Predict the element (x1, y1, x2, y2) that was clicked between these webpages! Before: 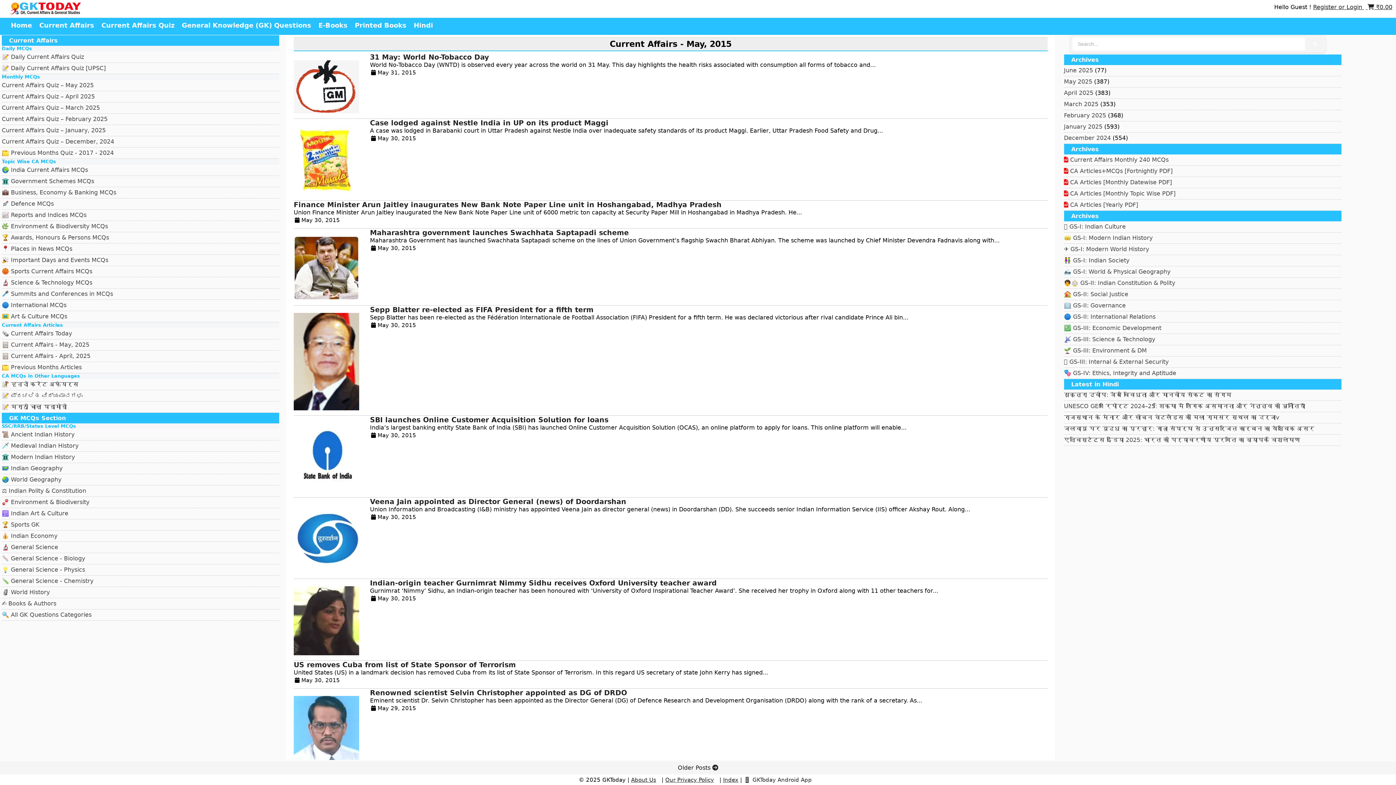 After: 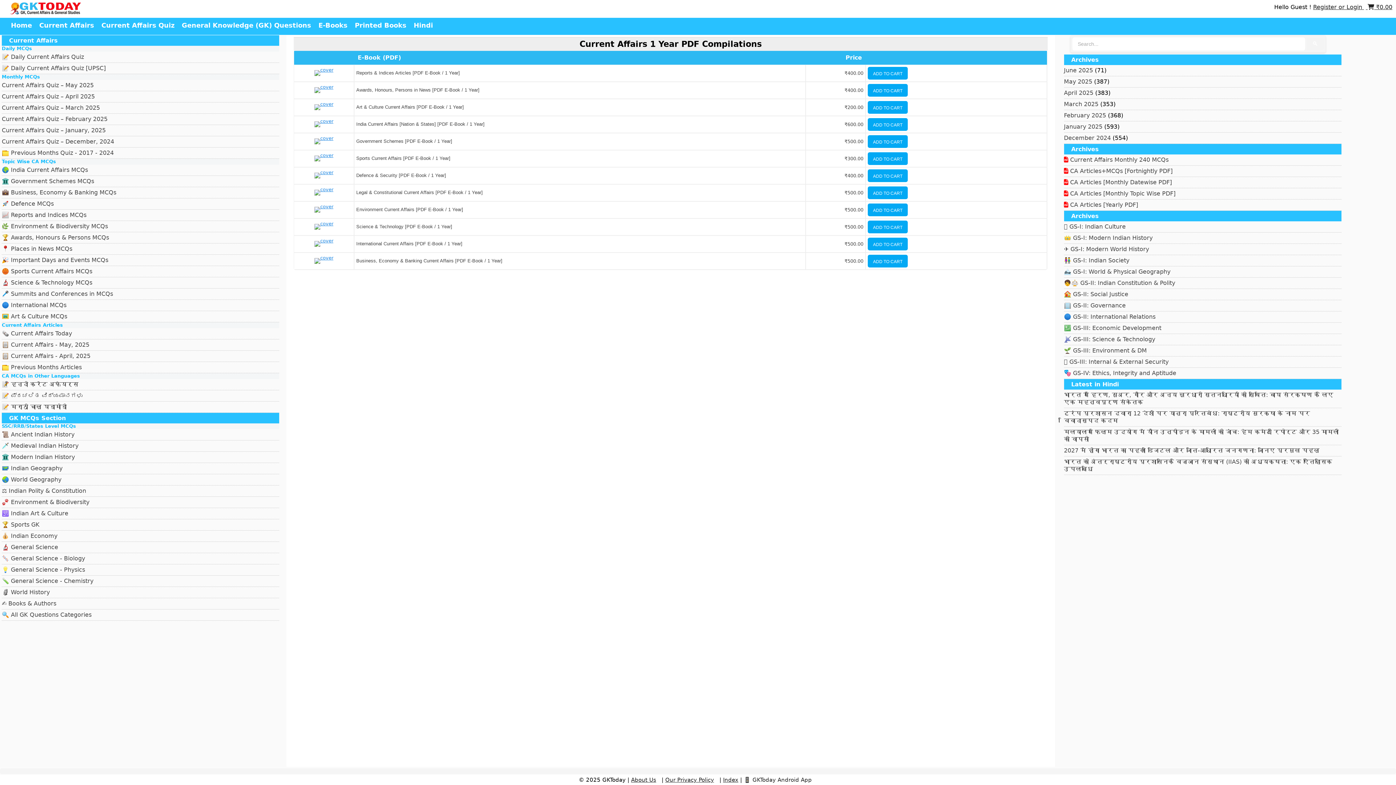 Action: label:  CA Articles [Yearly PDF] bbox: (1064, 293, 1138, 300)